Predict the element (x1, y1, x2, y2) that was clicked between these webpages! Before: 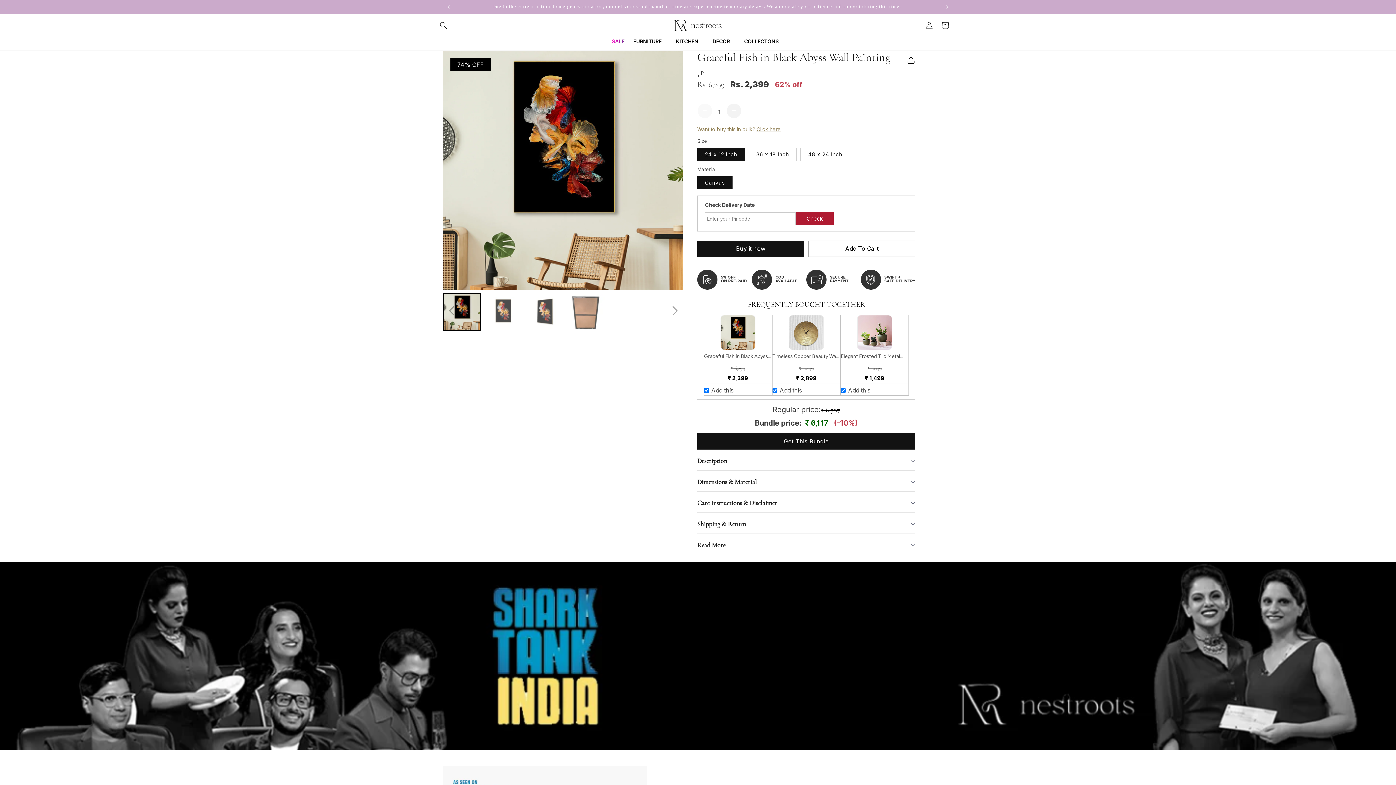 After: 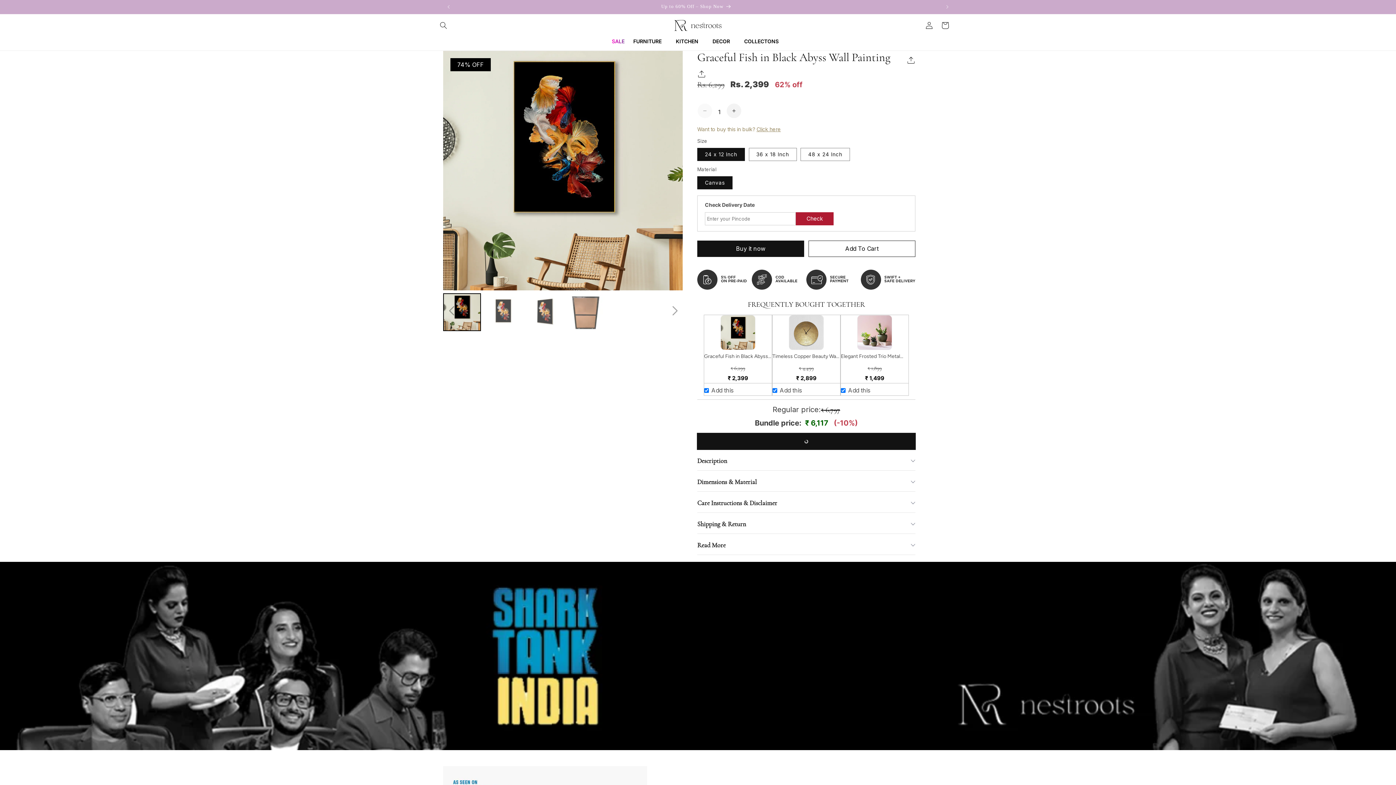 Action: label: Get This Bundle bbox: (697, 433, 915, 449)